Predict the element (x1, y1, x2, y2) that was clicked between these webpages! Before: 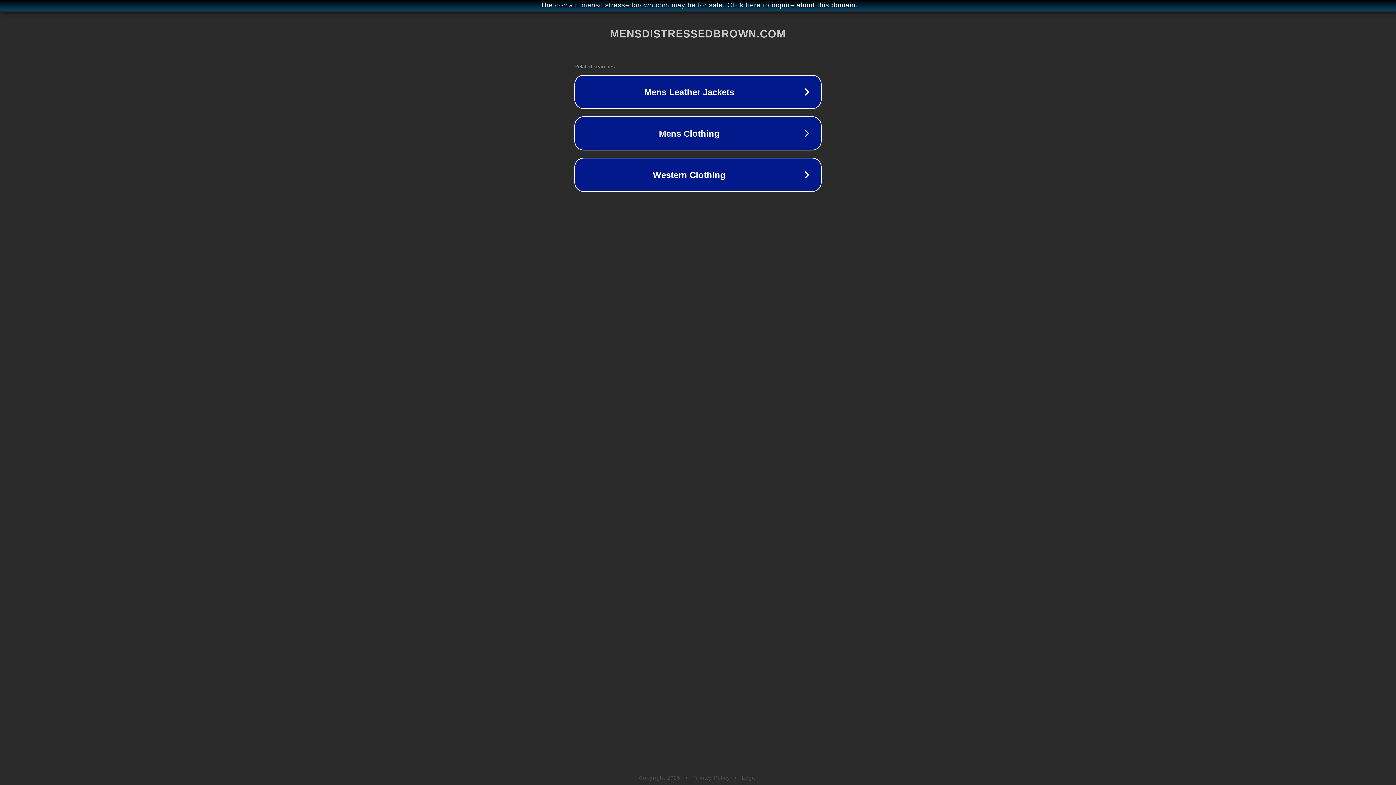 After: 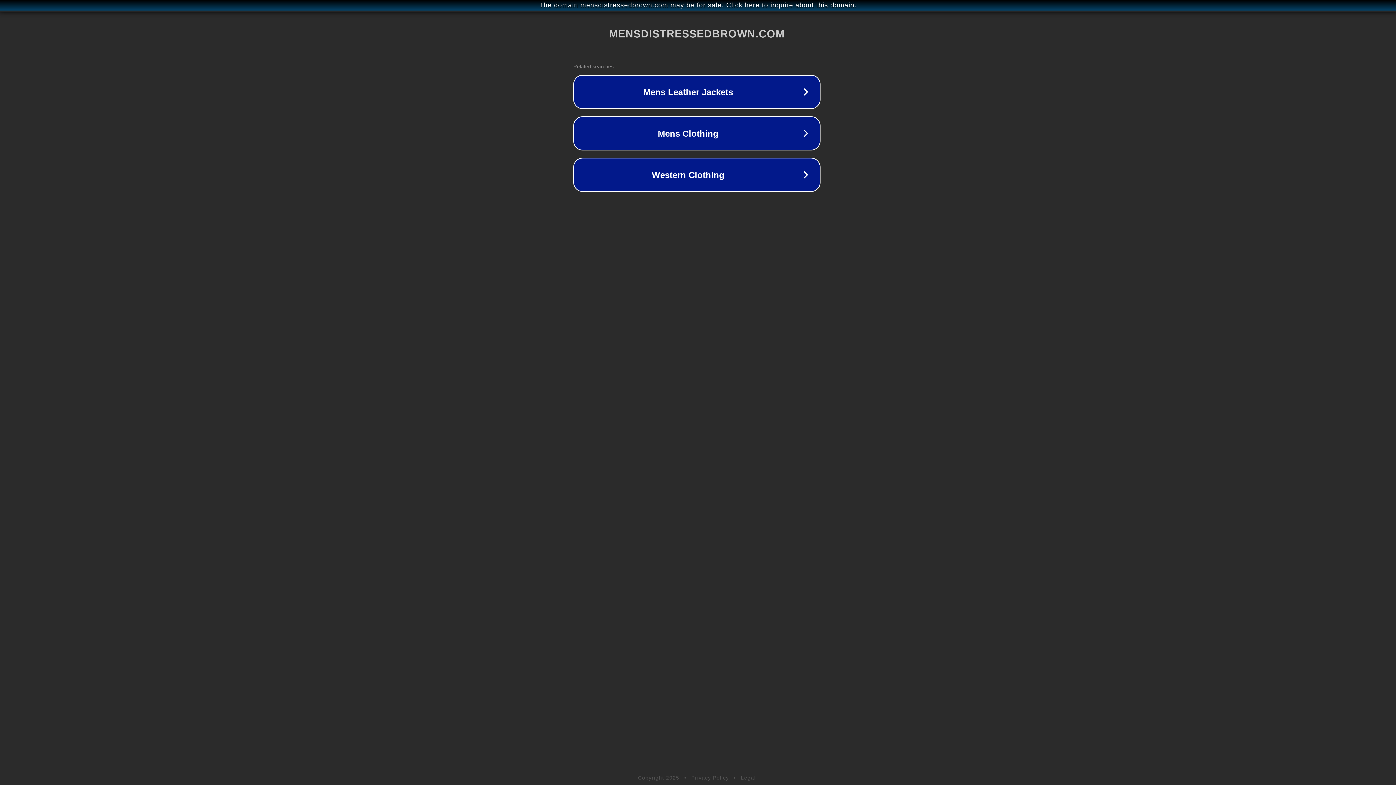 Action: label: The domain mensdistressedbrown.com may be for sale. Click here to inquire about this domain. bbox: (1, 1, 1397, 9)